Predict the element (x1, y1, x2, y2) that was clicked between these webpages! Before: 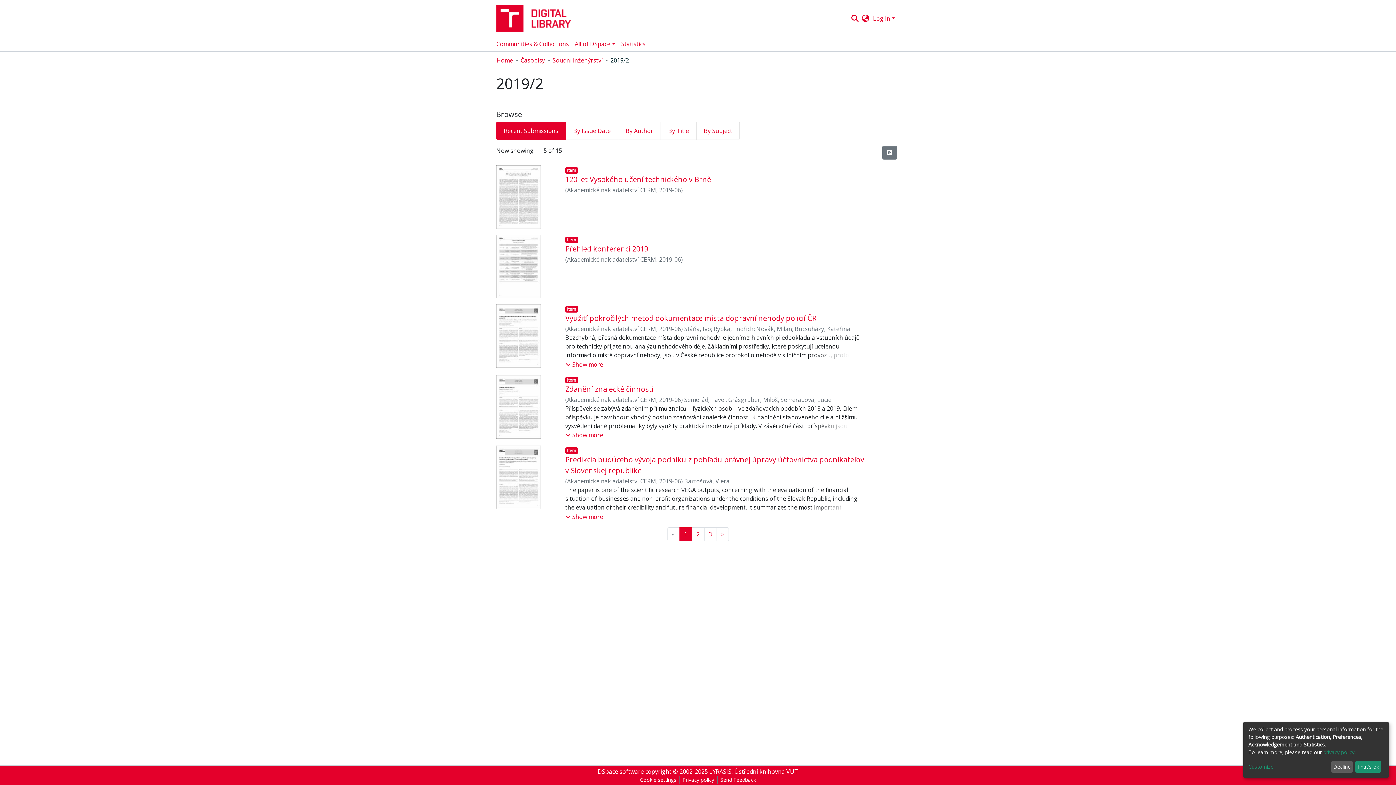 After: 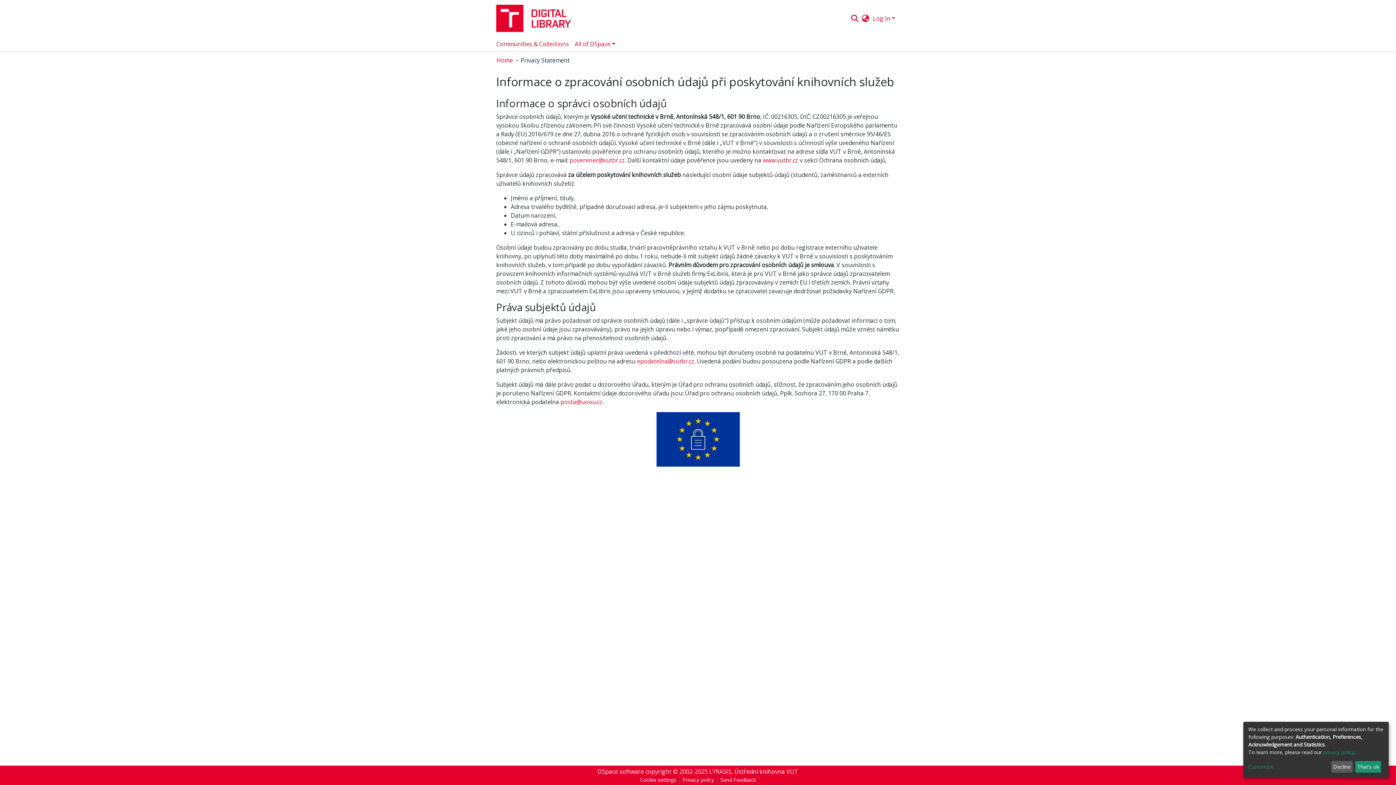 Action: label: privacy policy bbox: (1323, 749, 1354, 755)